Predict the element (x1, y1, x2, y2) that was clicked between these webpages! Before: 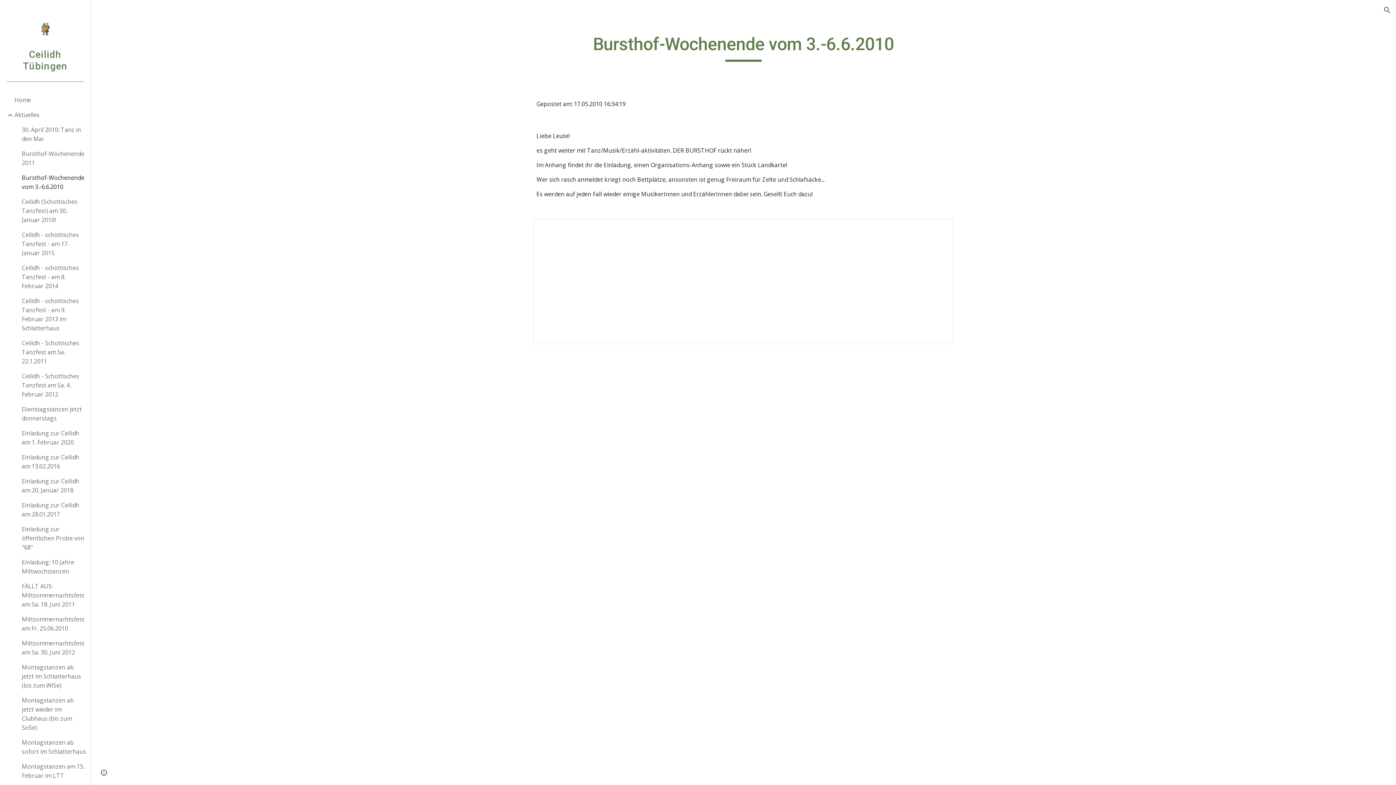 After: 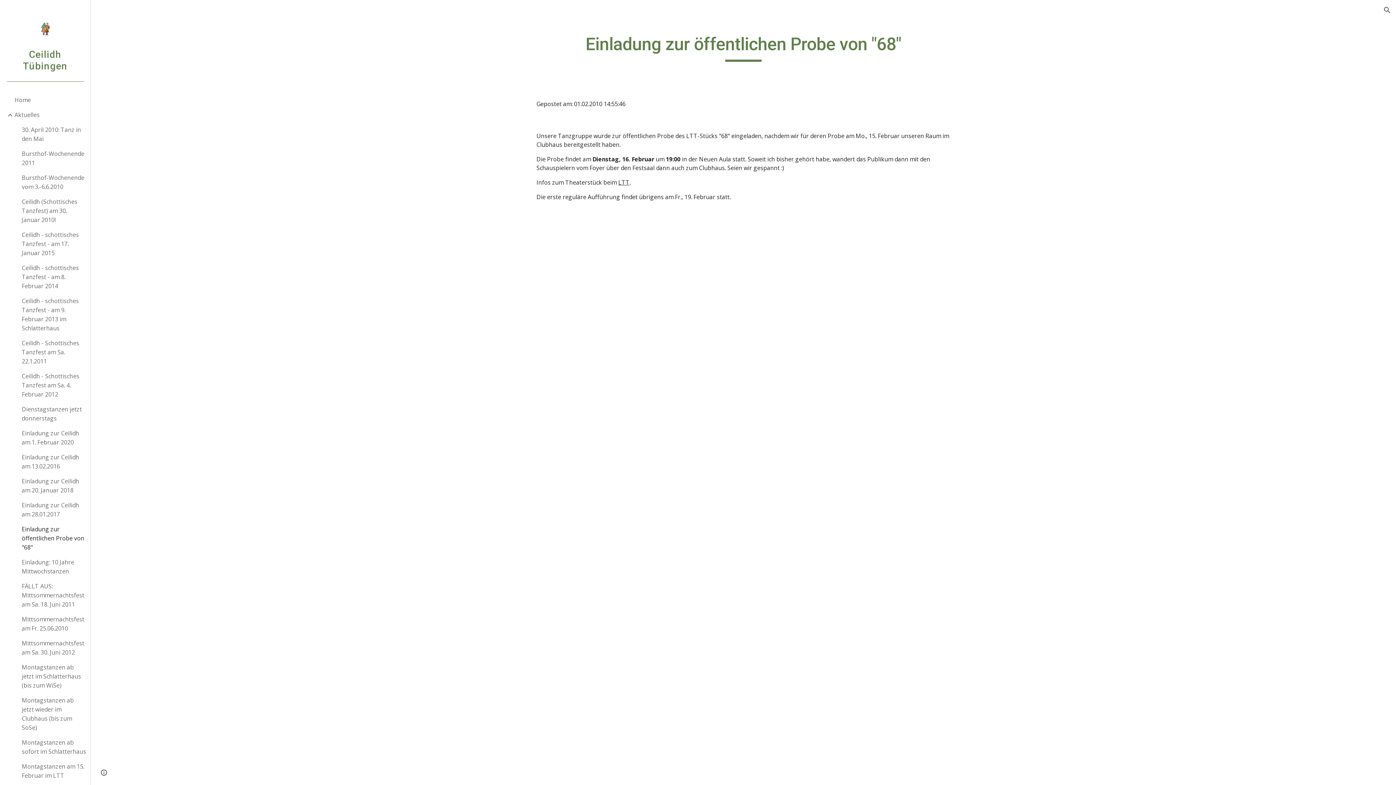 Action: label: Einladung zur öffentlichen Probe von "68" bbox: (20, 522, 86, 555)